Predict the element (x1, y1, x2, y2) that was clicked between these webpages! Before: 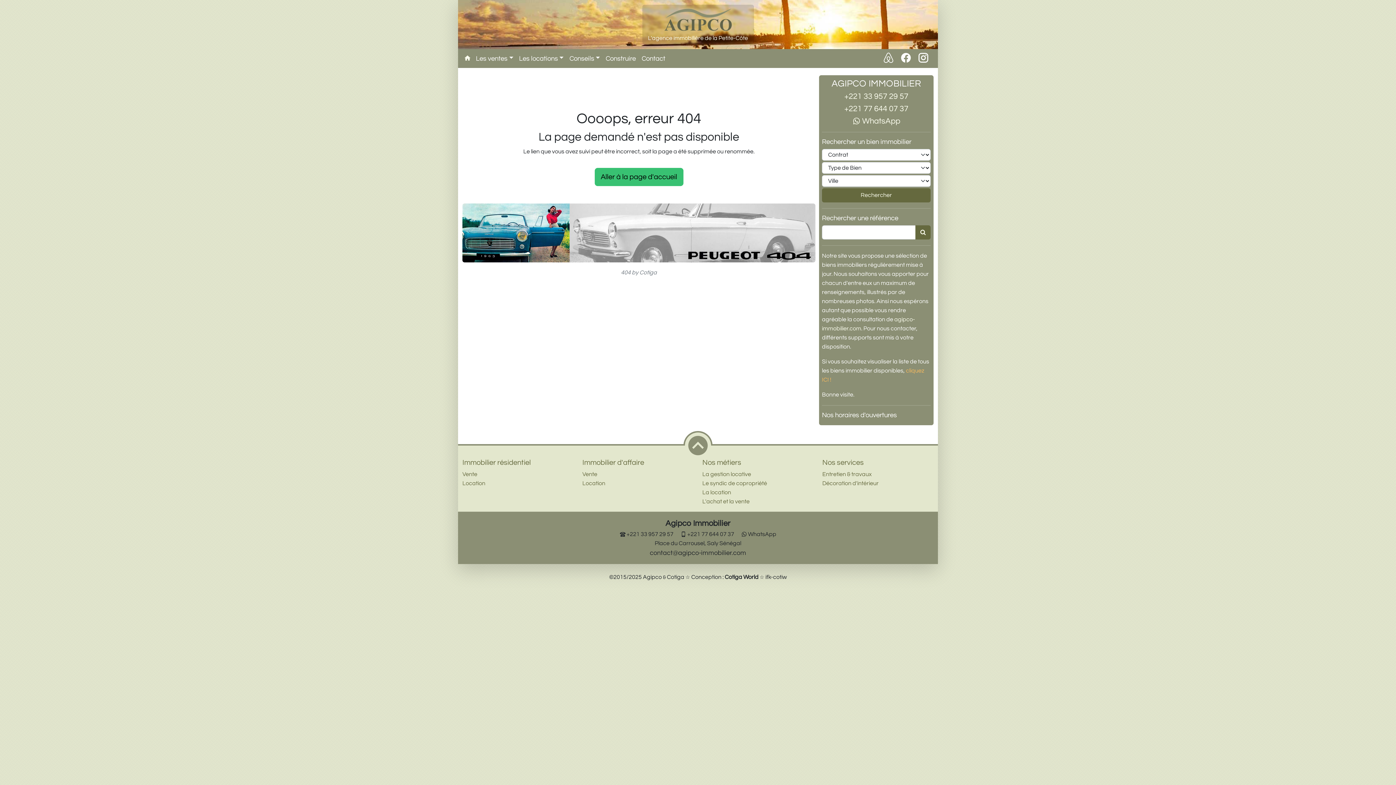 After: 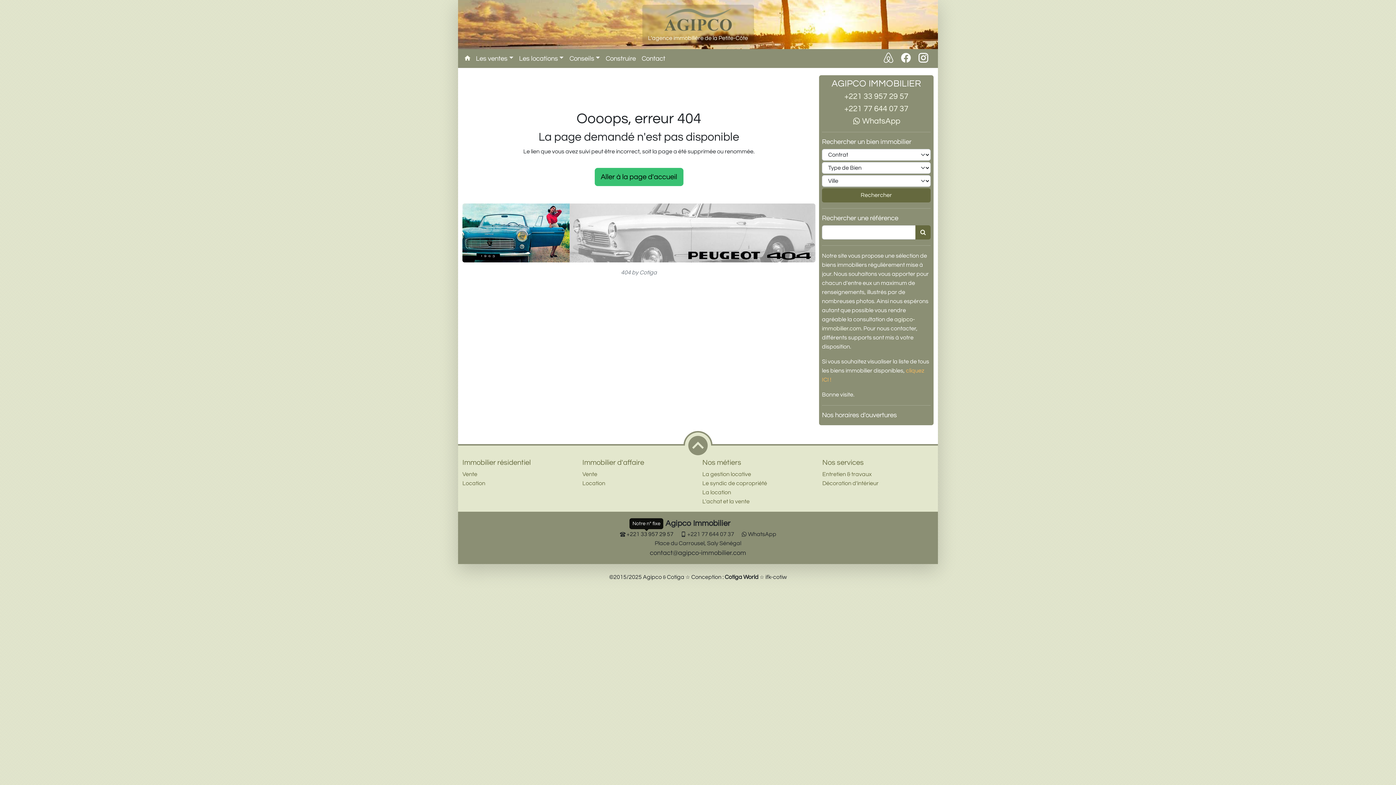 Action: label:  +221 33 957 29 57 bbox: (619, 531, 673, 537)